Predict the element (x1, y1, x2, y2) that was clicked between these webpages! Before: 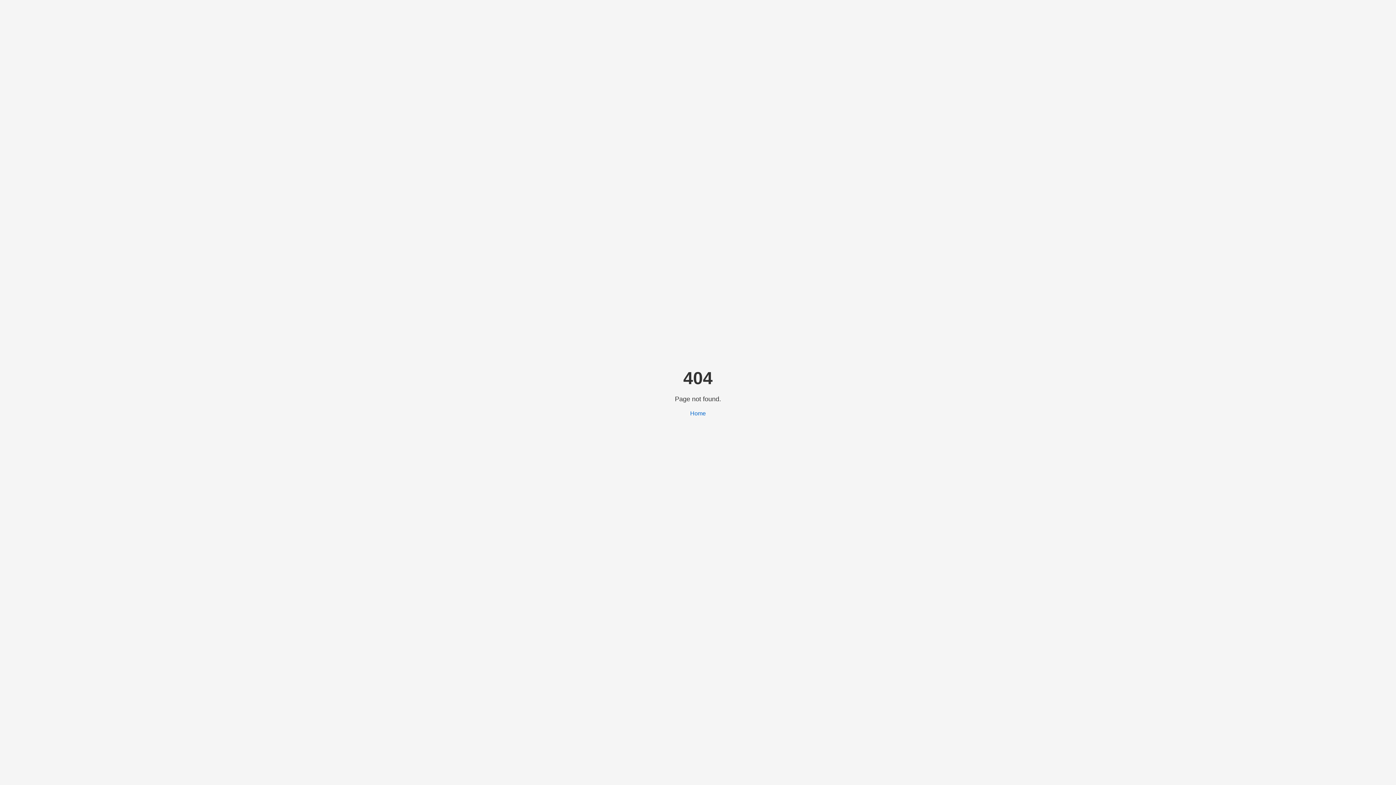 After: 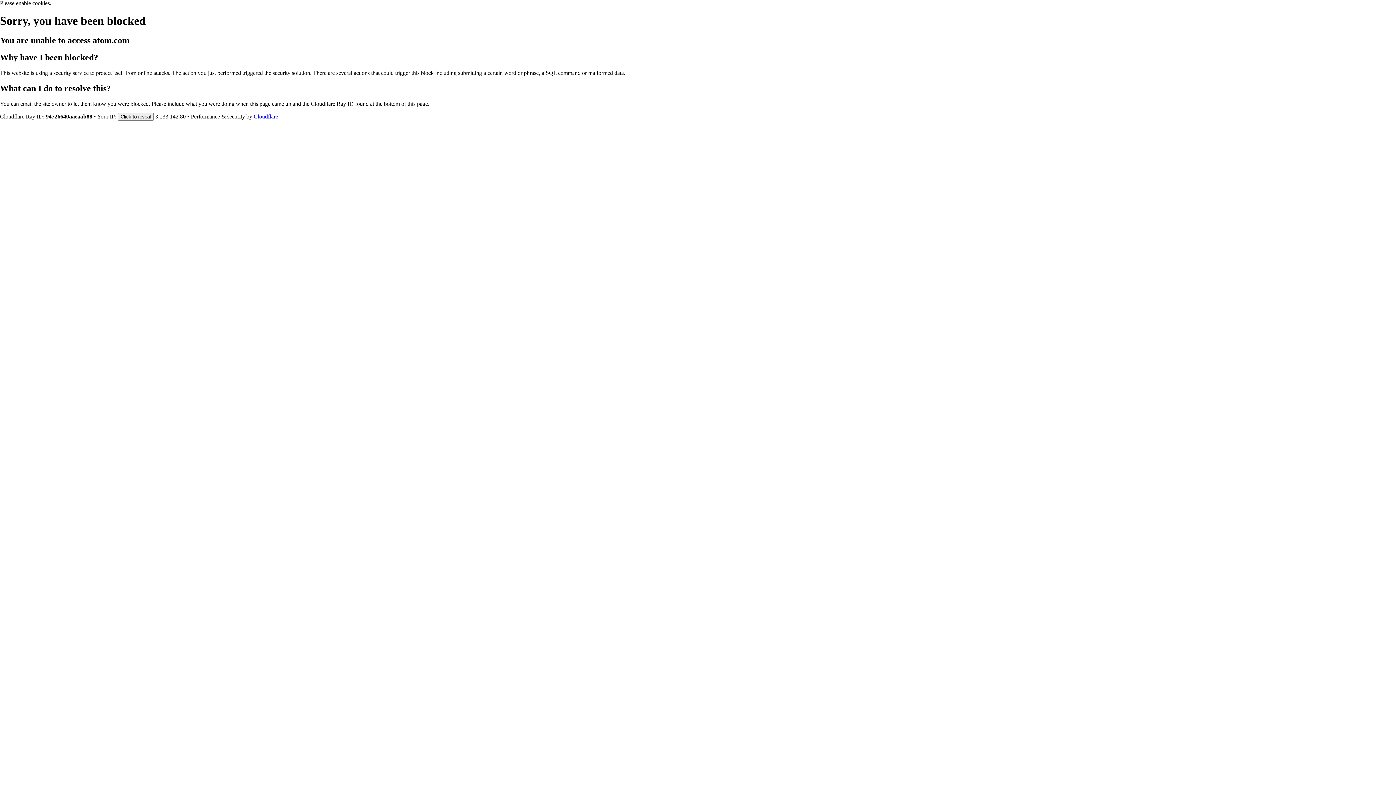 Action: label: Home bbox: (690, 410, 706, 416)